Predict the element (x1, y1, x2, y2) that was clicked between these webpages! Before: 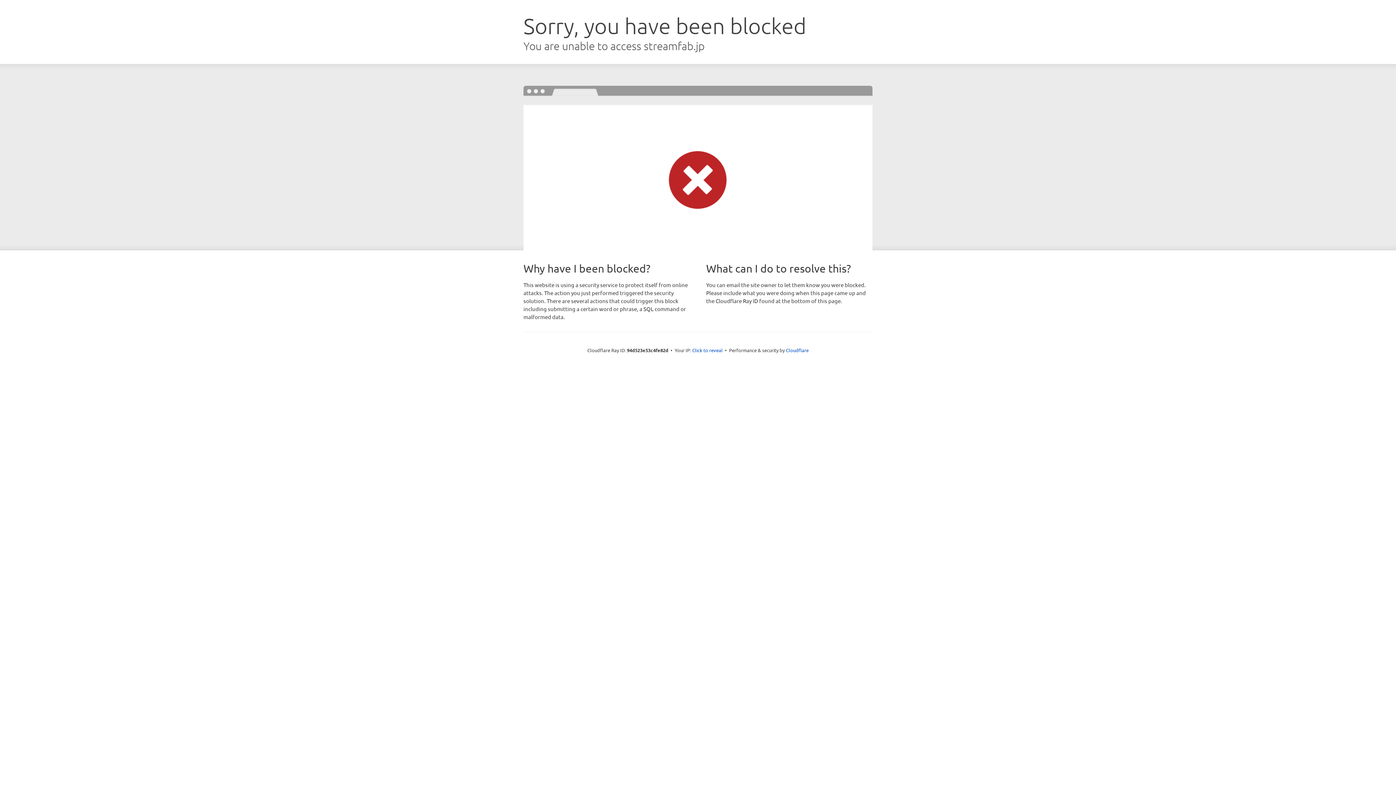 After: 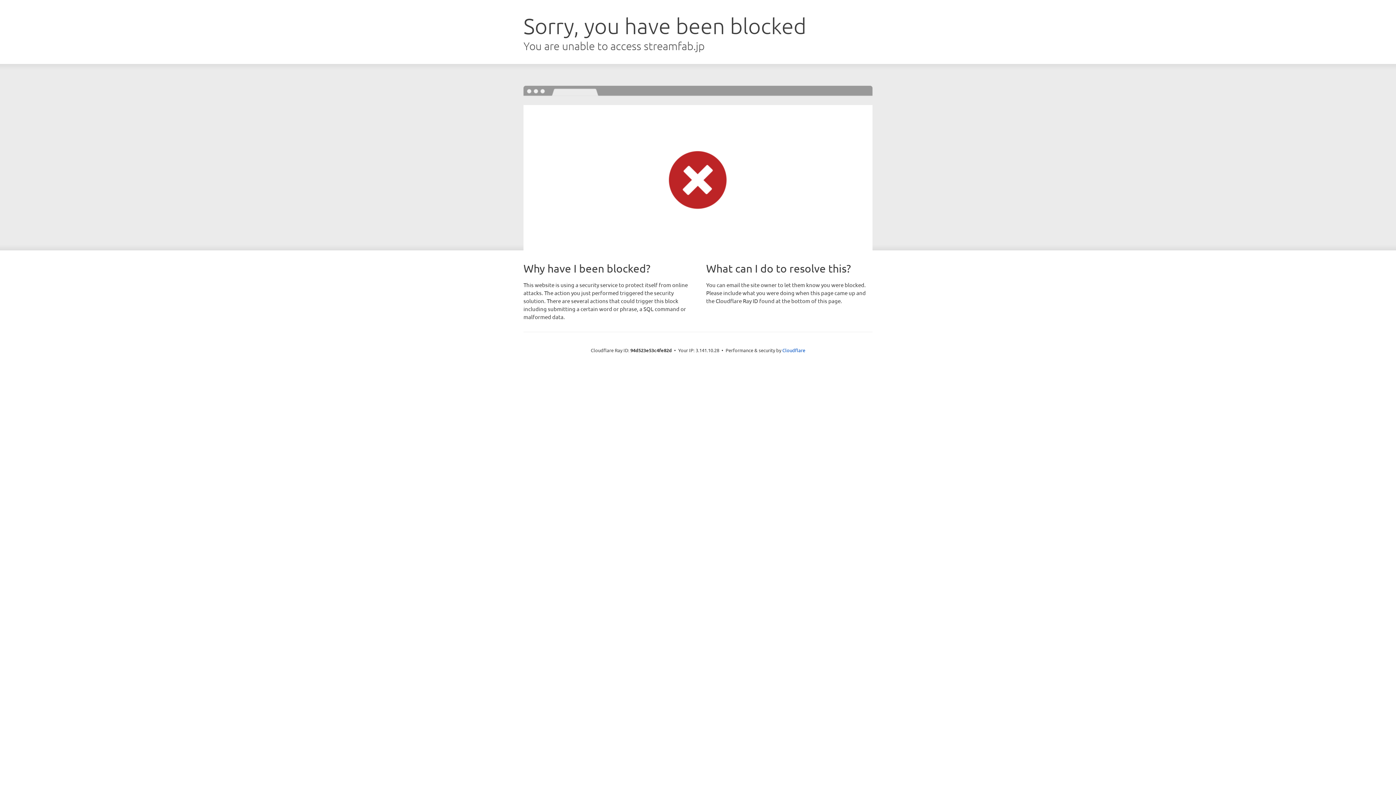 Action: bbox: (692, 346, 722, 353) label: Click to reveal